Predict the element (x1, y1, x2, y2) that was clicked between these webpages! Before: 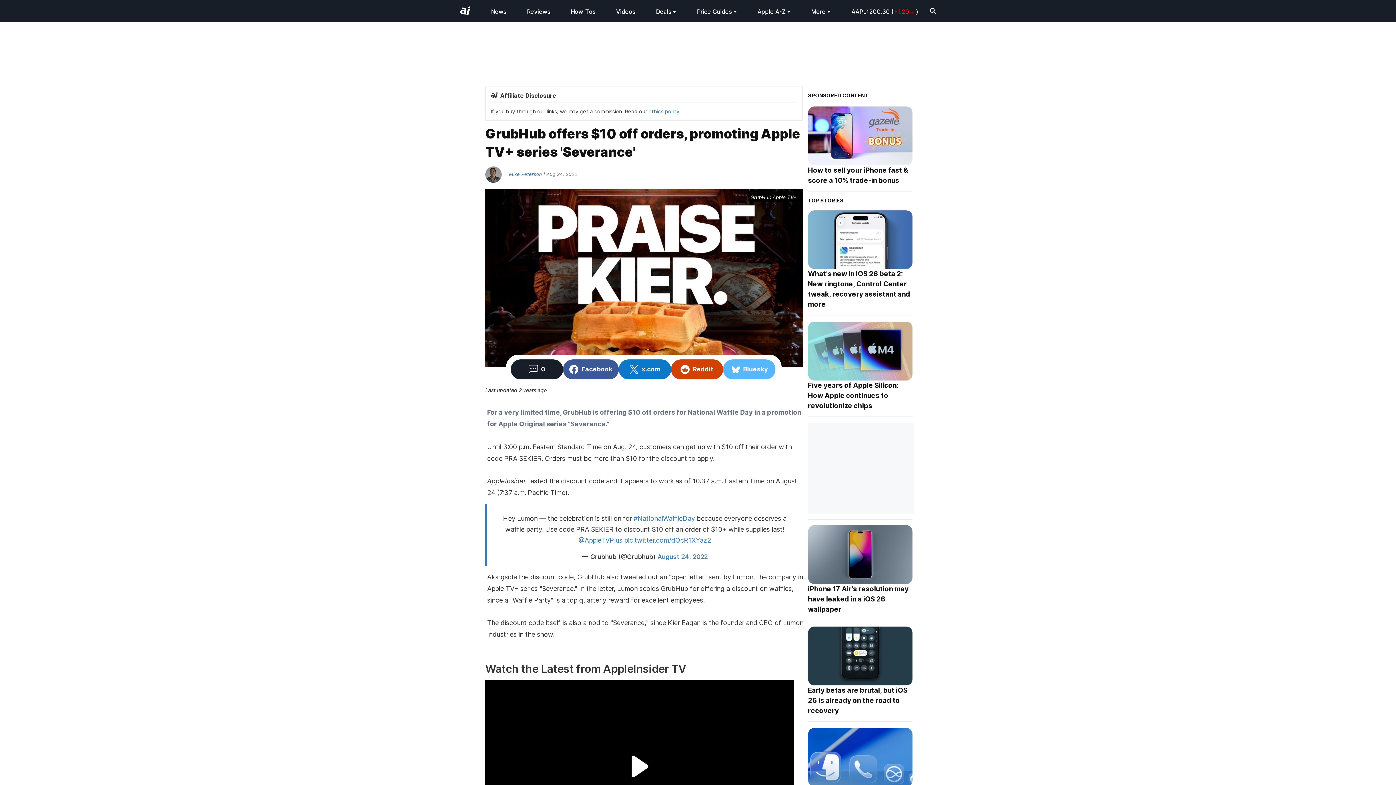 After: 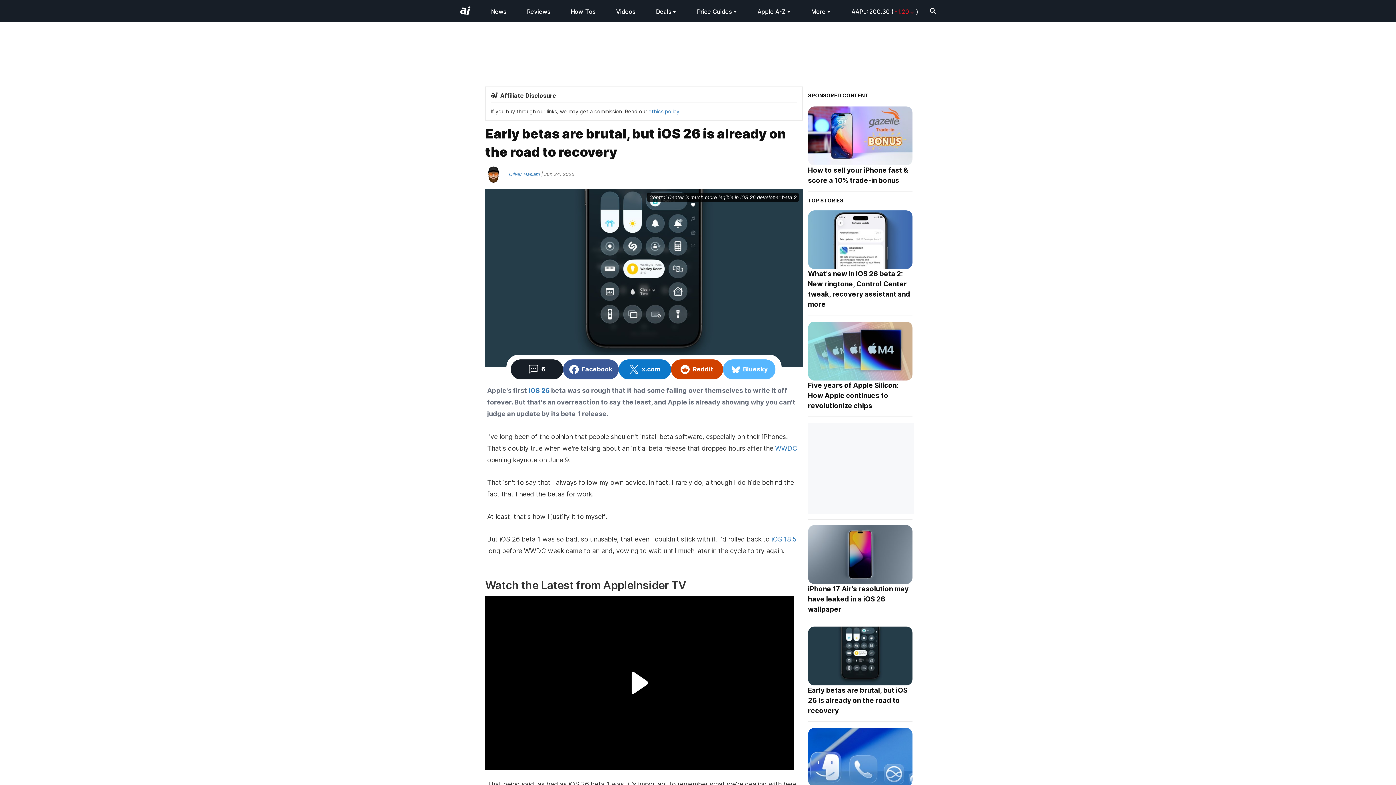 Action: bbox: (808, 626, 912, 685)